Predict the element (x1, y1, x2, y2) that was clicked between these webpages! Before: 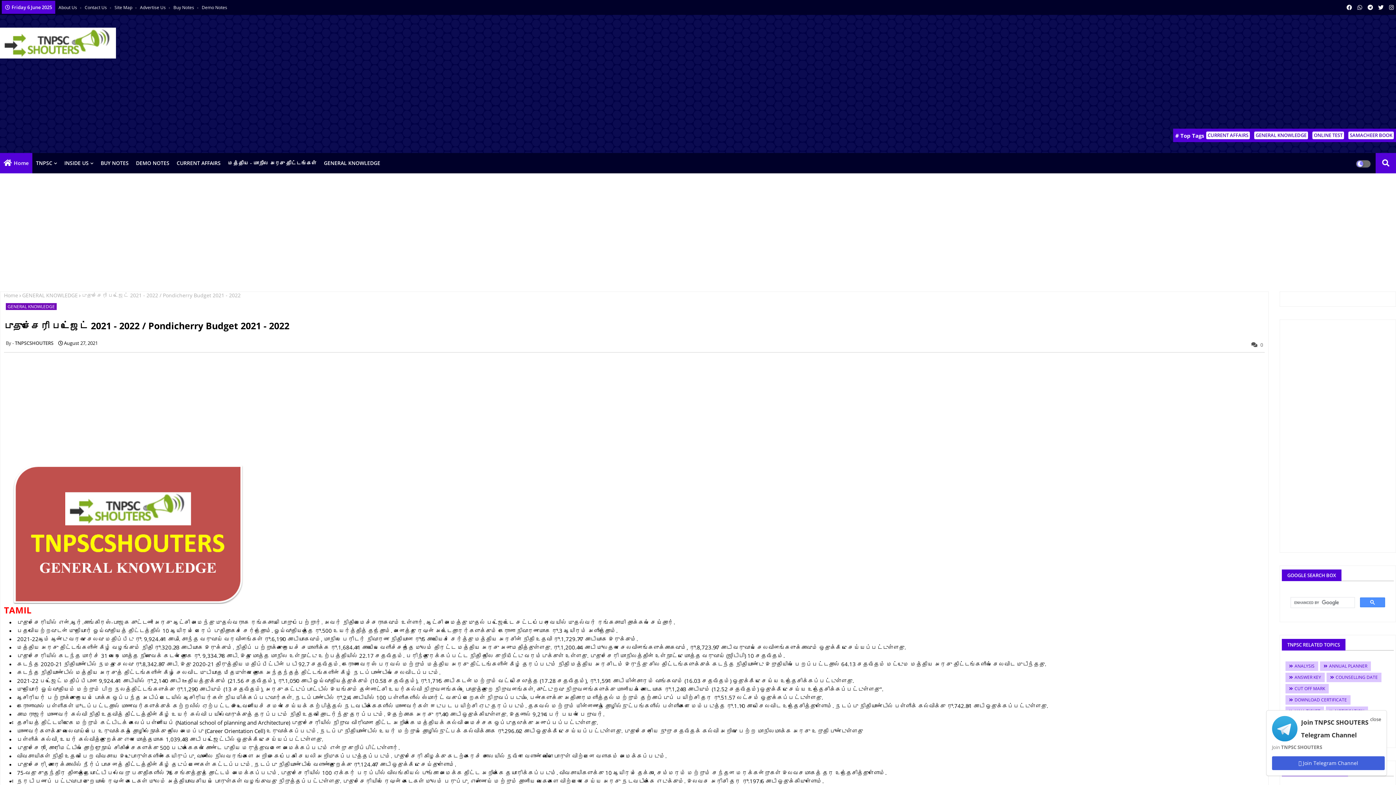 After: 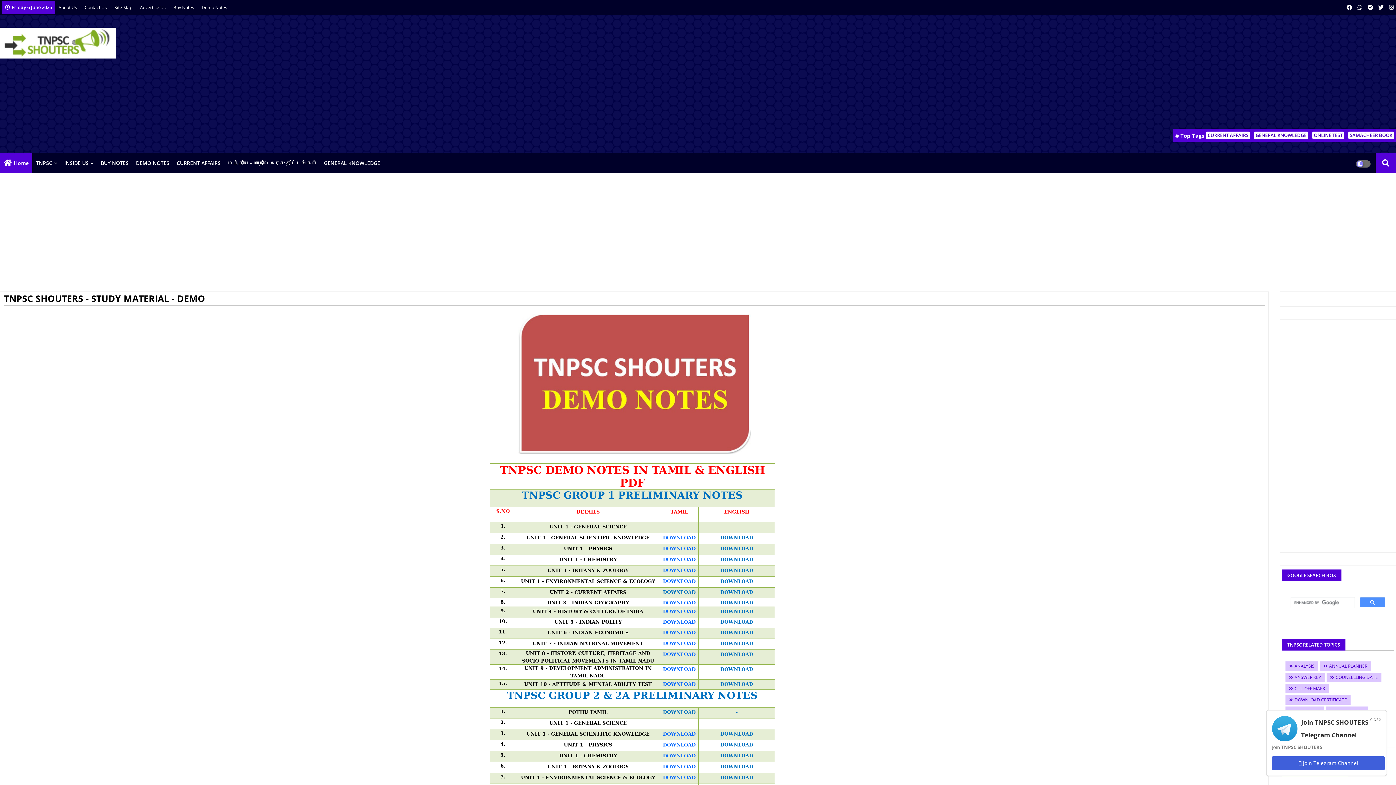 Action: label: DEMO NOTES bbox: (132, 153, 173, 173)